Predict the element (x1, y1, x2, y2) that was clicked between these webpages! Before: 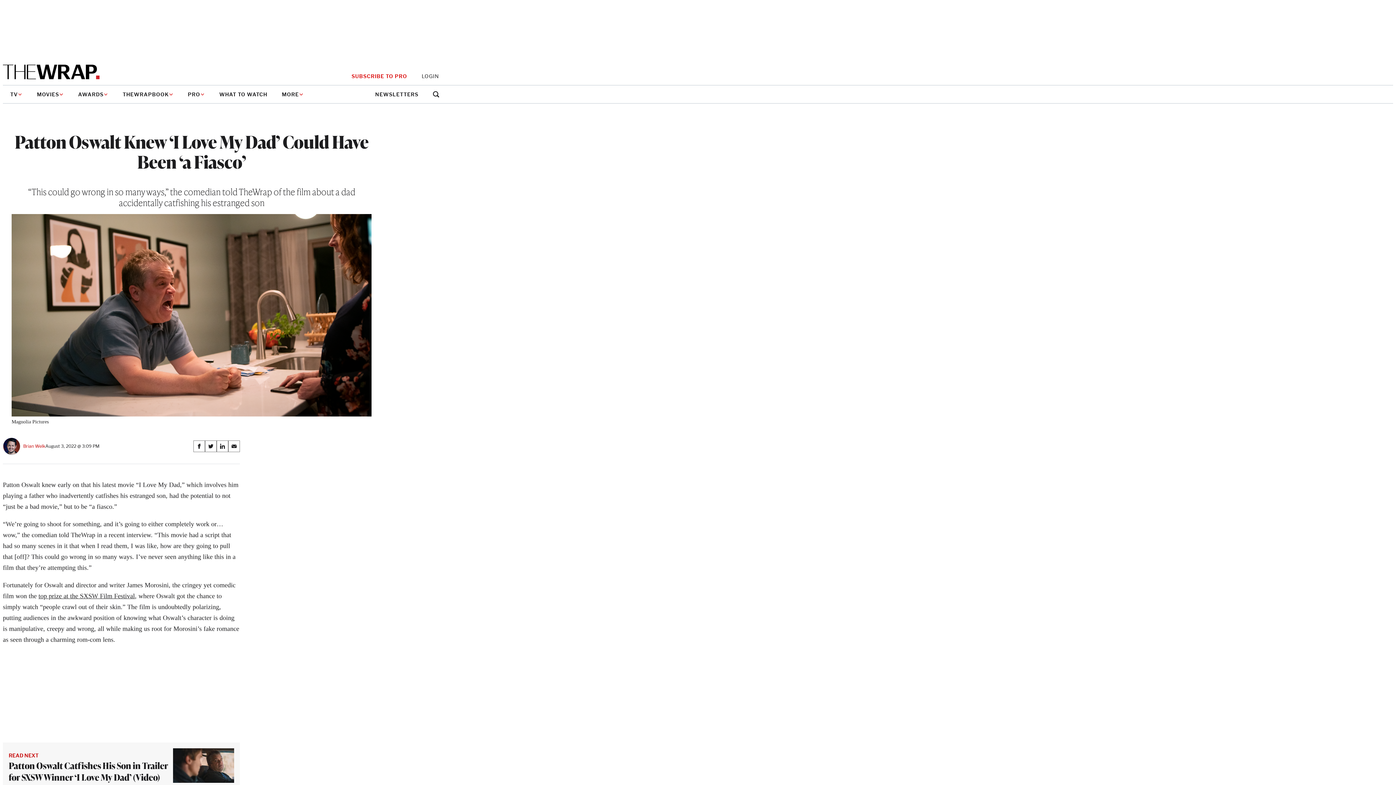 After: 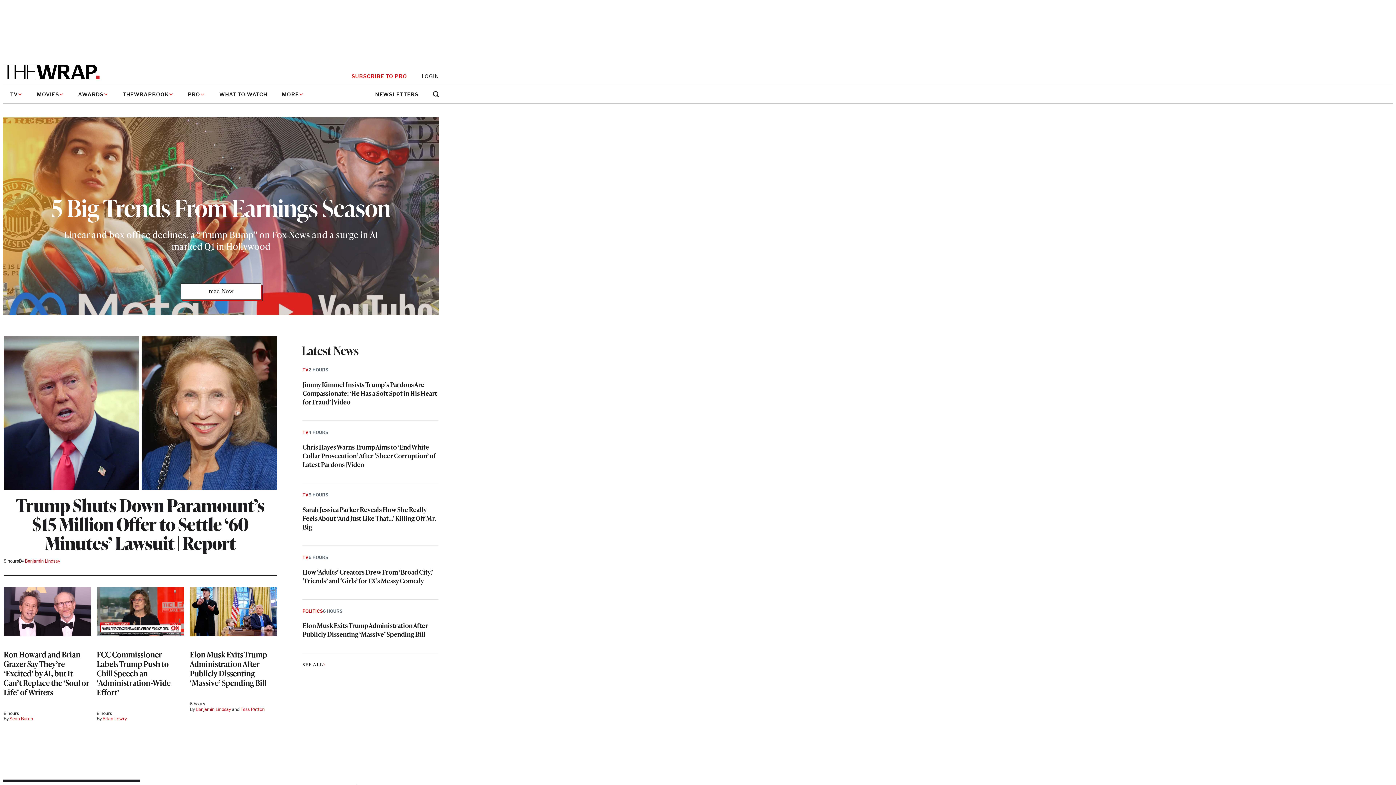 Action: bbox: (2, 64, 99, 79) label: TheWrap home